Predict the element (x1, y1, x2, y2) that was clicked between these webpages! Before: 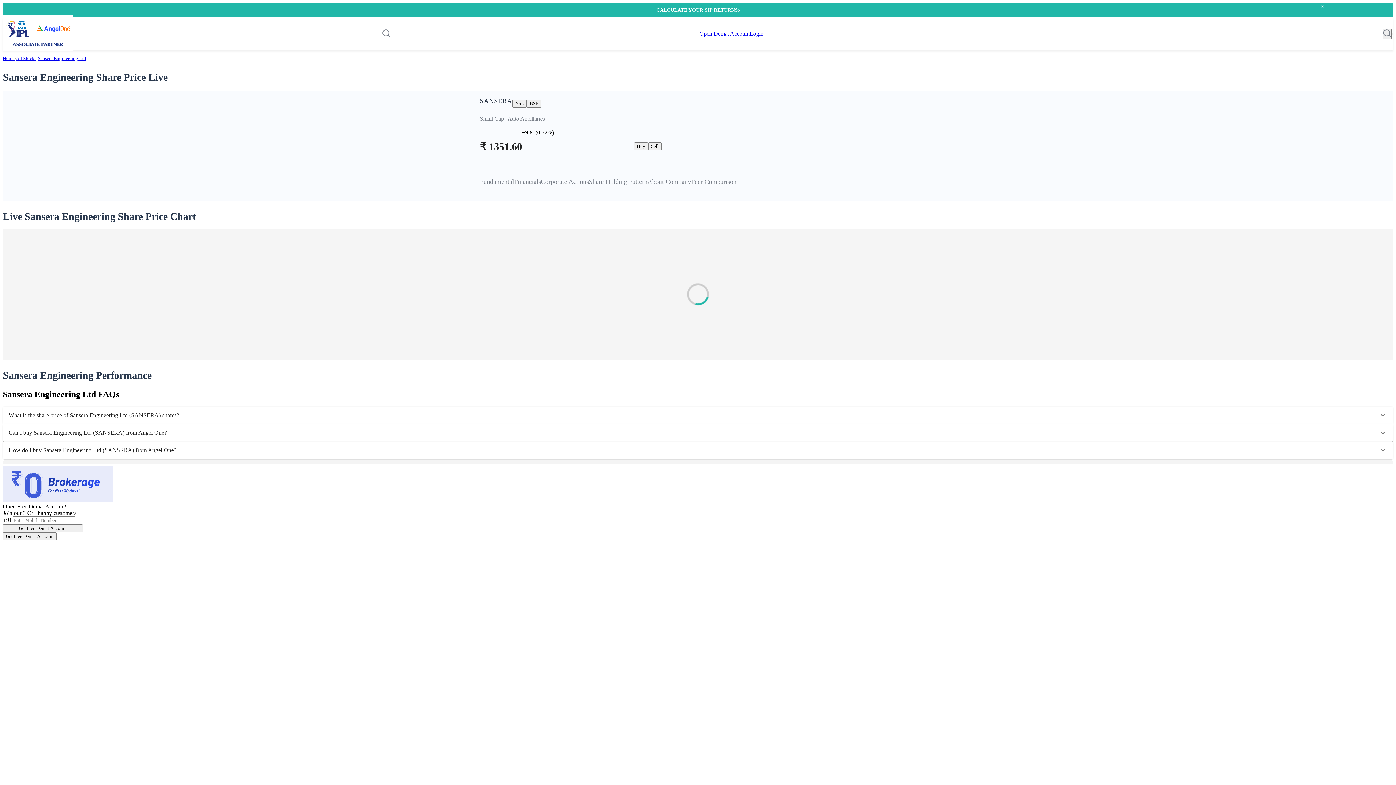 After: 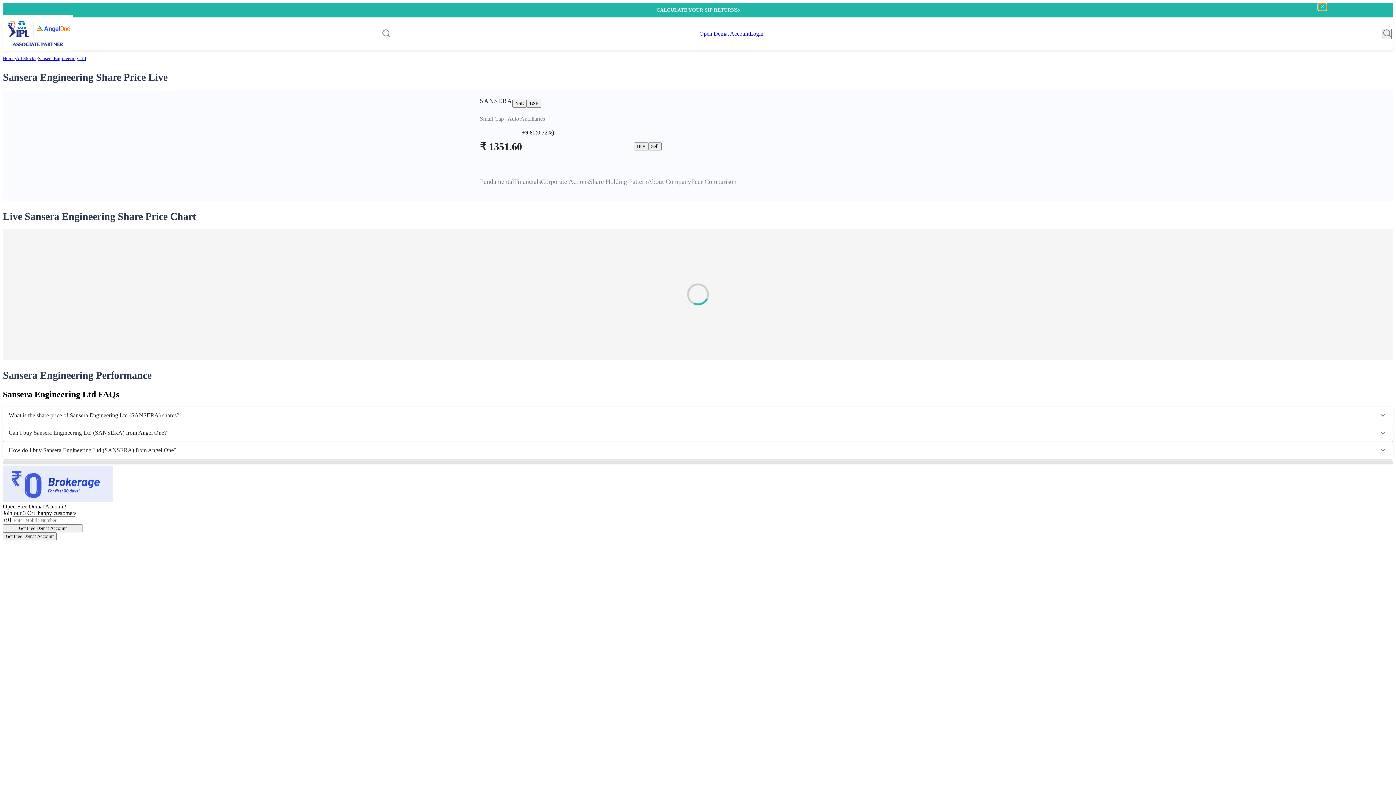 Action: bbox: (1318, 3, 1326, 10)